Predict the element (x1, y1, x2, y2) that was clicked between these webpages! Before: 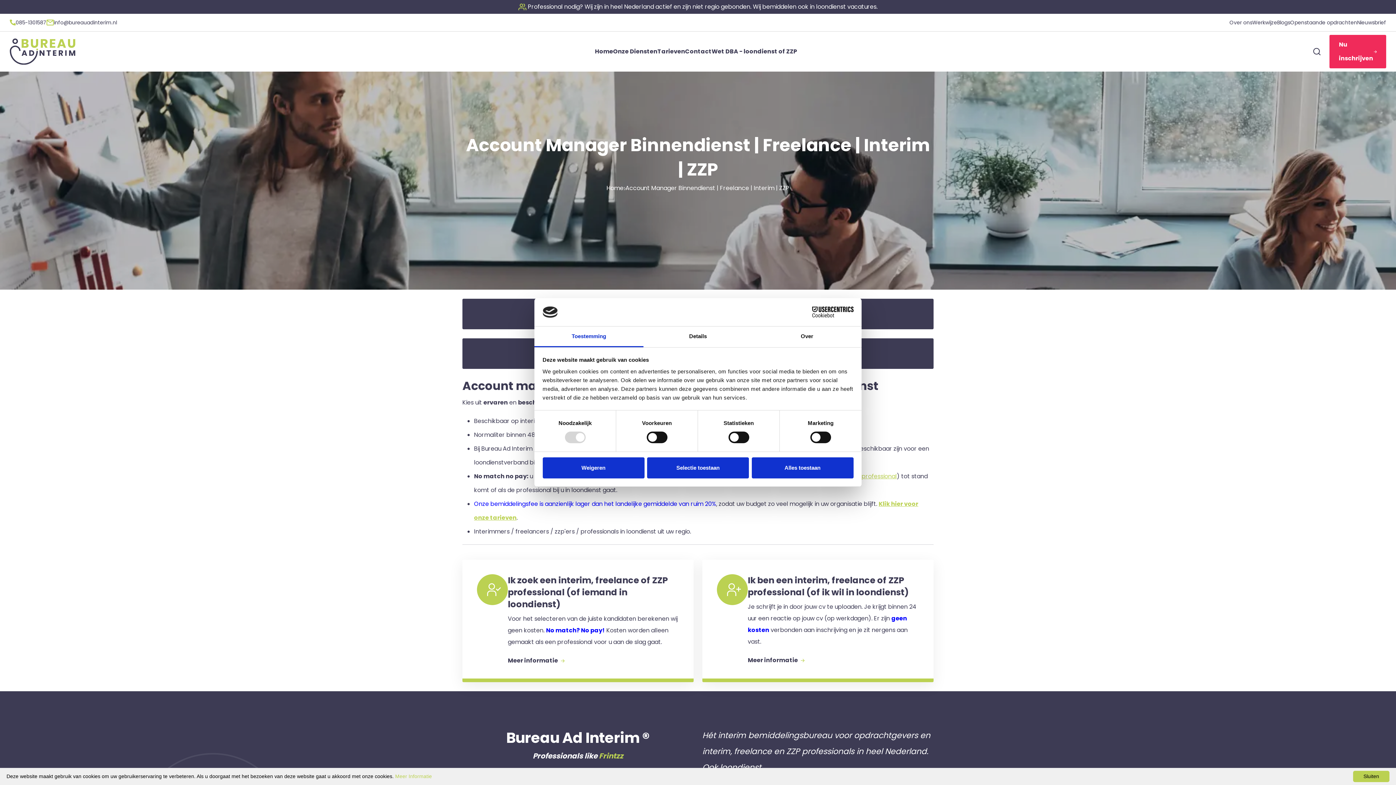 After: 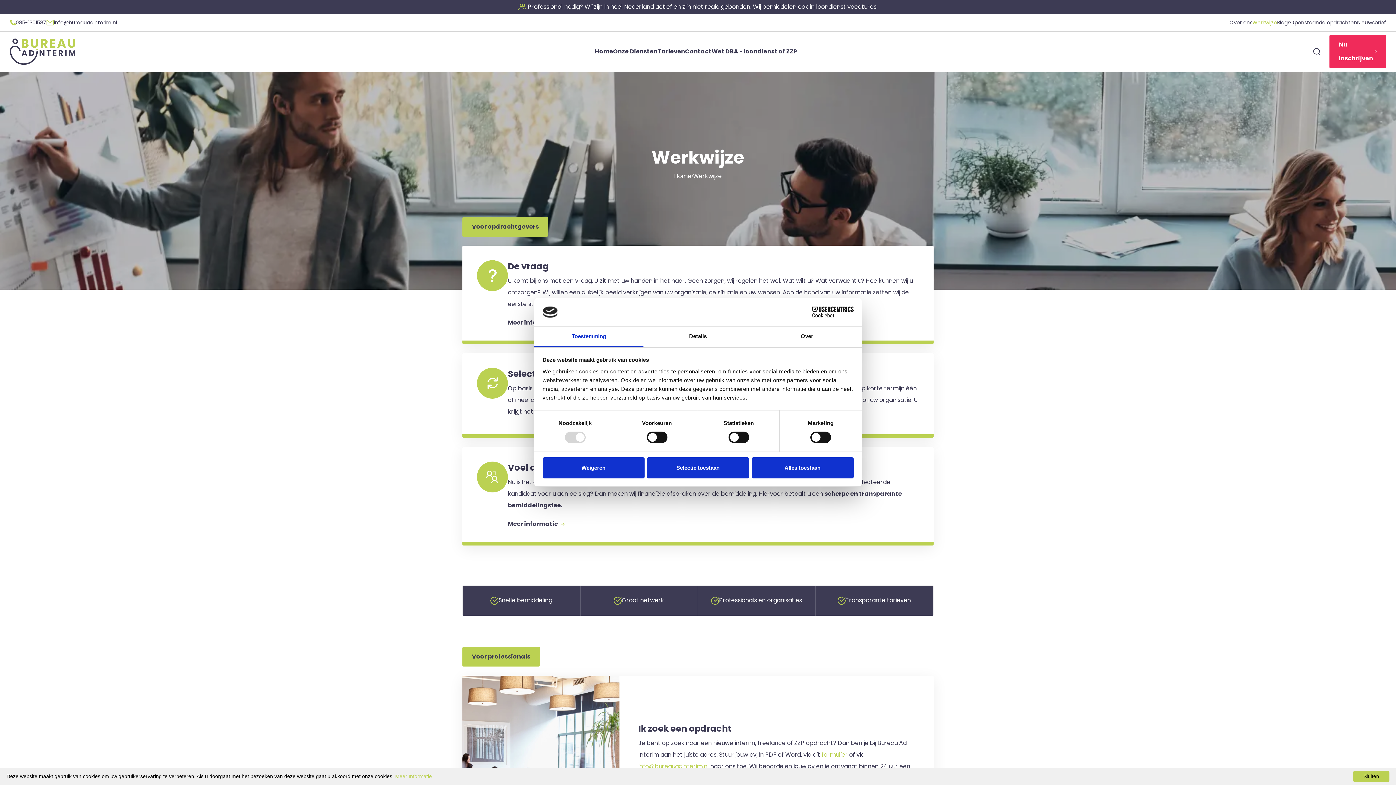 Action: bbox: (1252, 15, 1277, 29) label: Werkwijze